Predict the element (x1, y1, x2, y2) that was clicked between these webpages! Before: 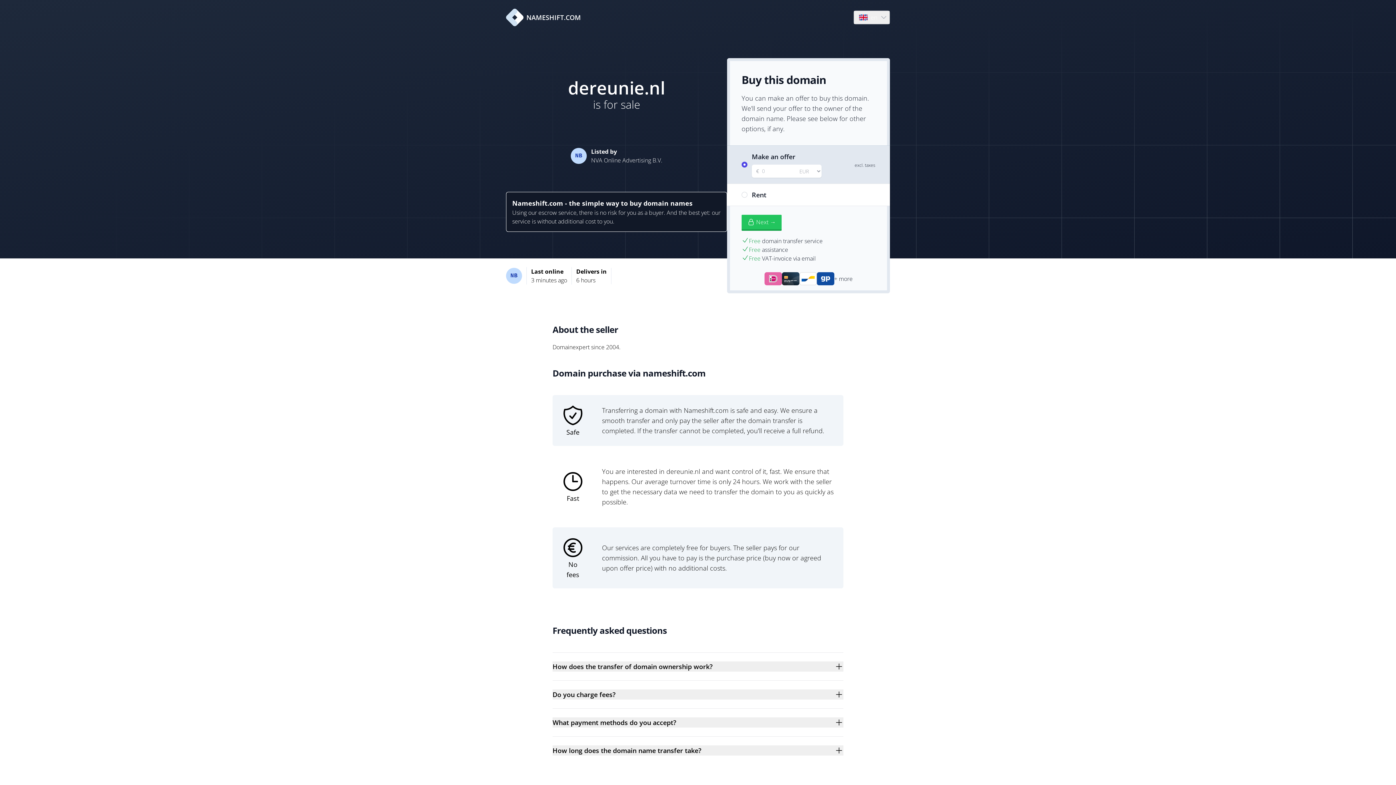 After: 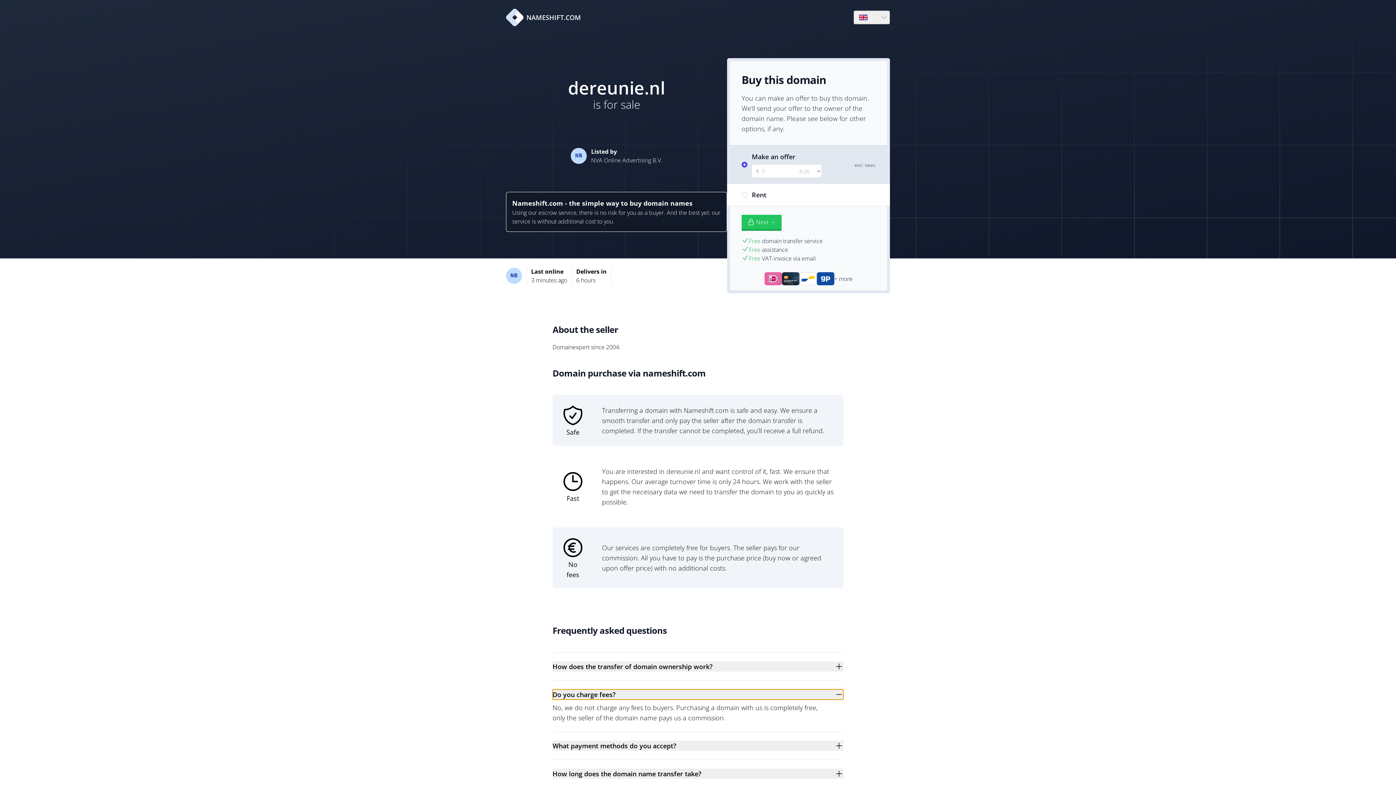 Action: label: Do you charge fees? bbox: (552, 689, 843, 700)